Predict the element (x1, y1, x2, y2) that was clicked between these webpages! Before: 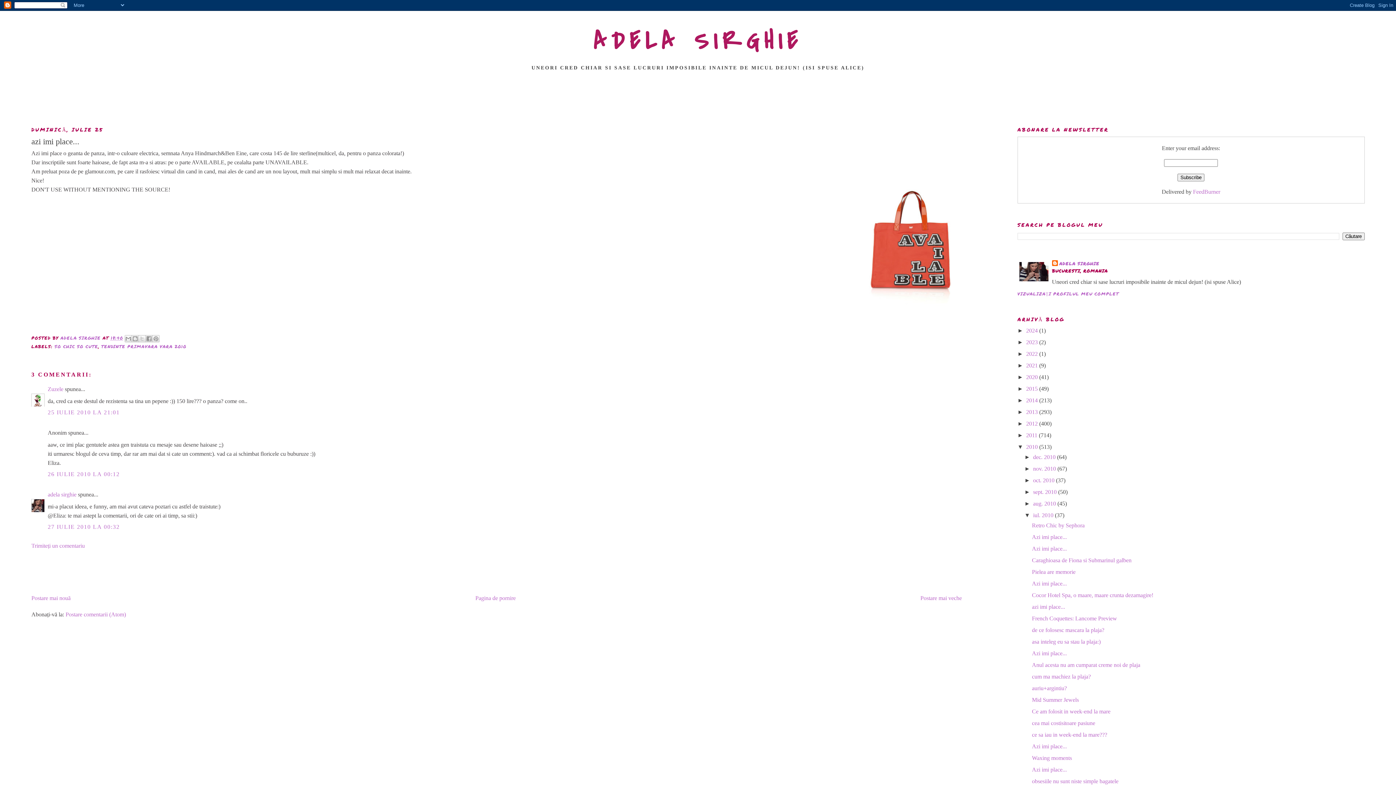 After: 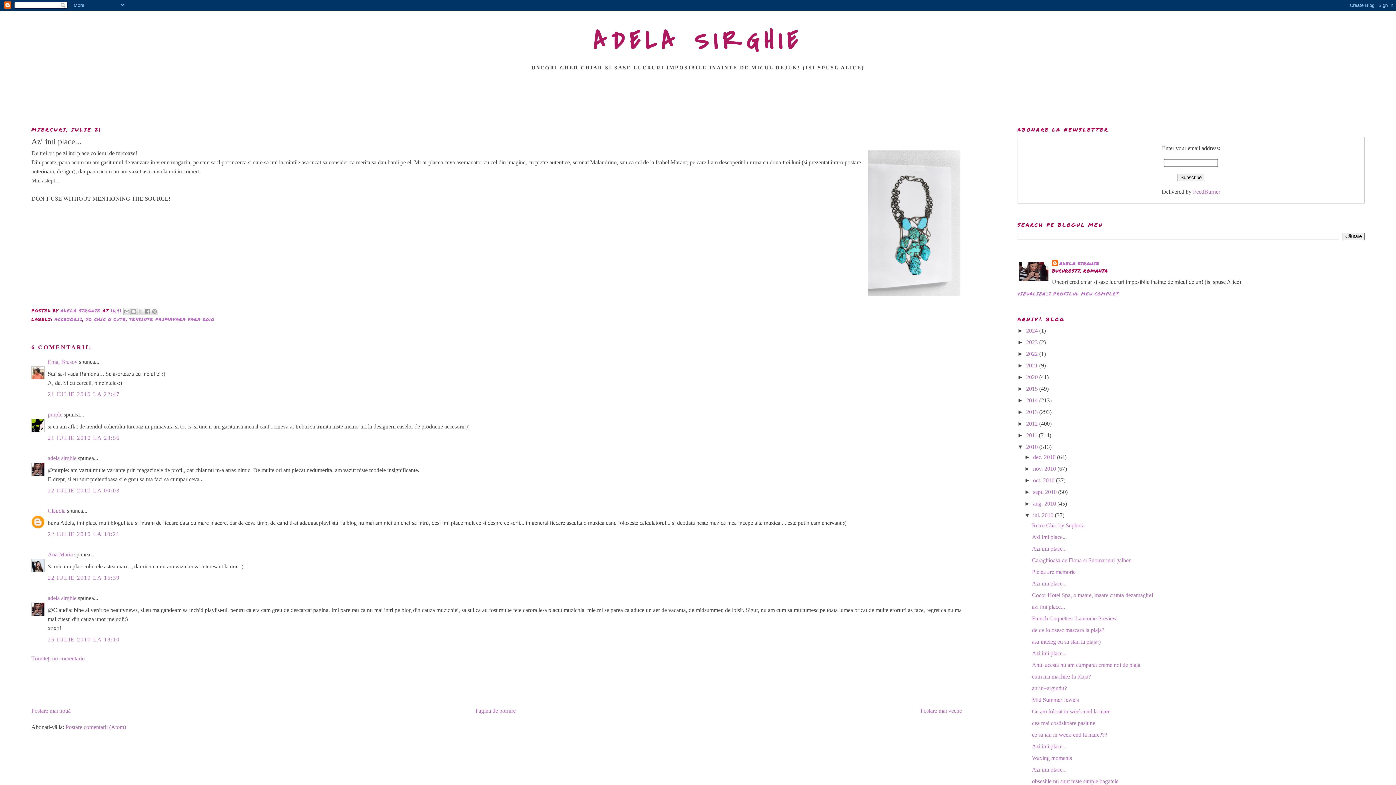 Action: label: Azi imi place... bbox: (1032, 650, 1067, 656)